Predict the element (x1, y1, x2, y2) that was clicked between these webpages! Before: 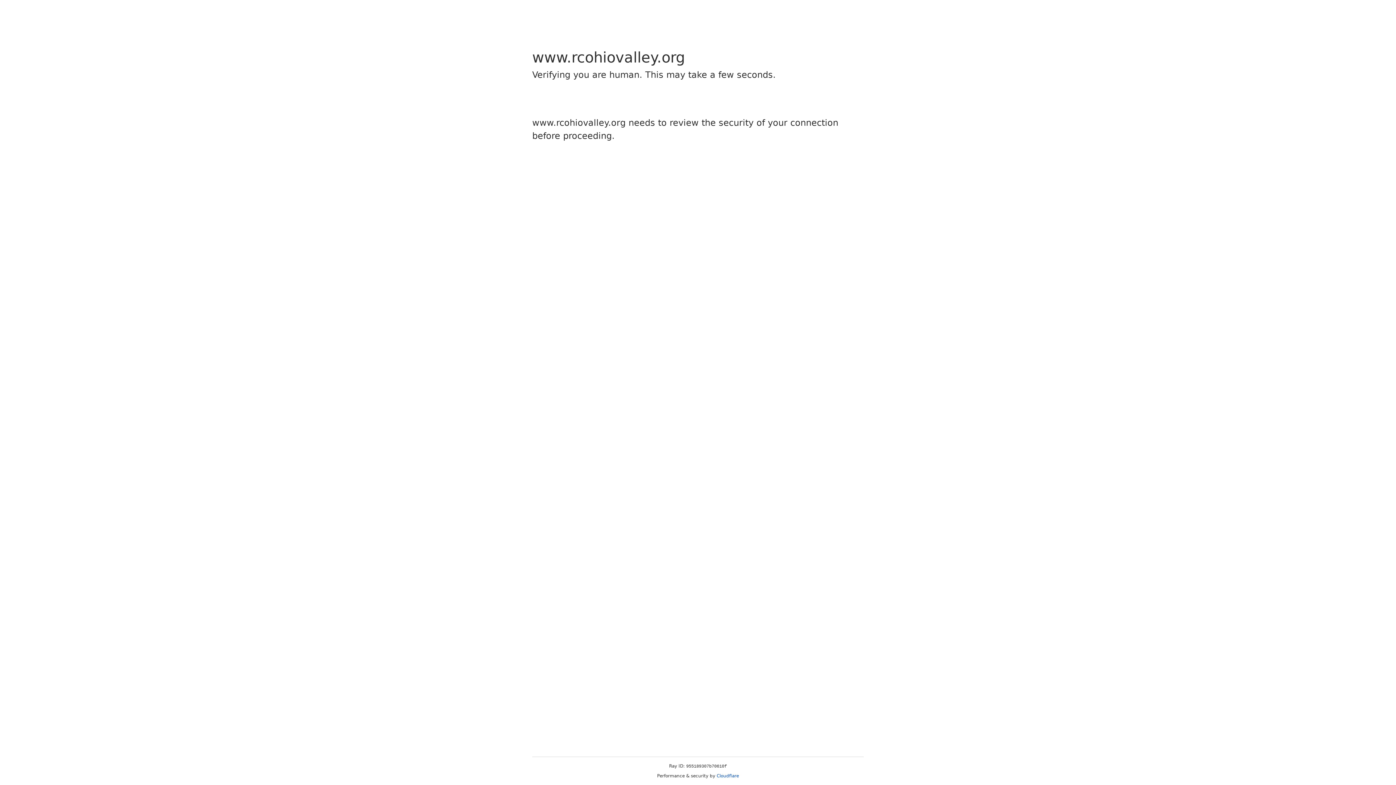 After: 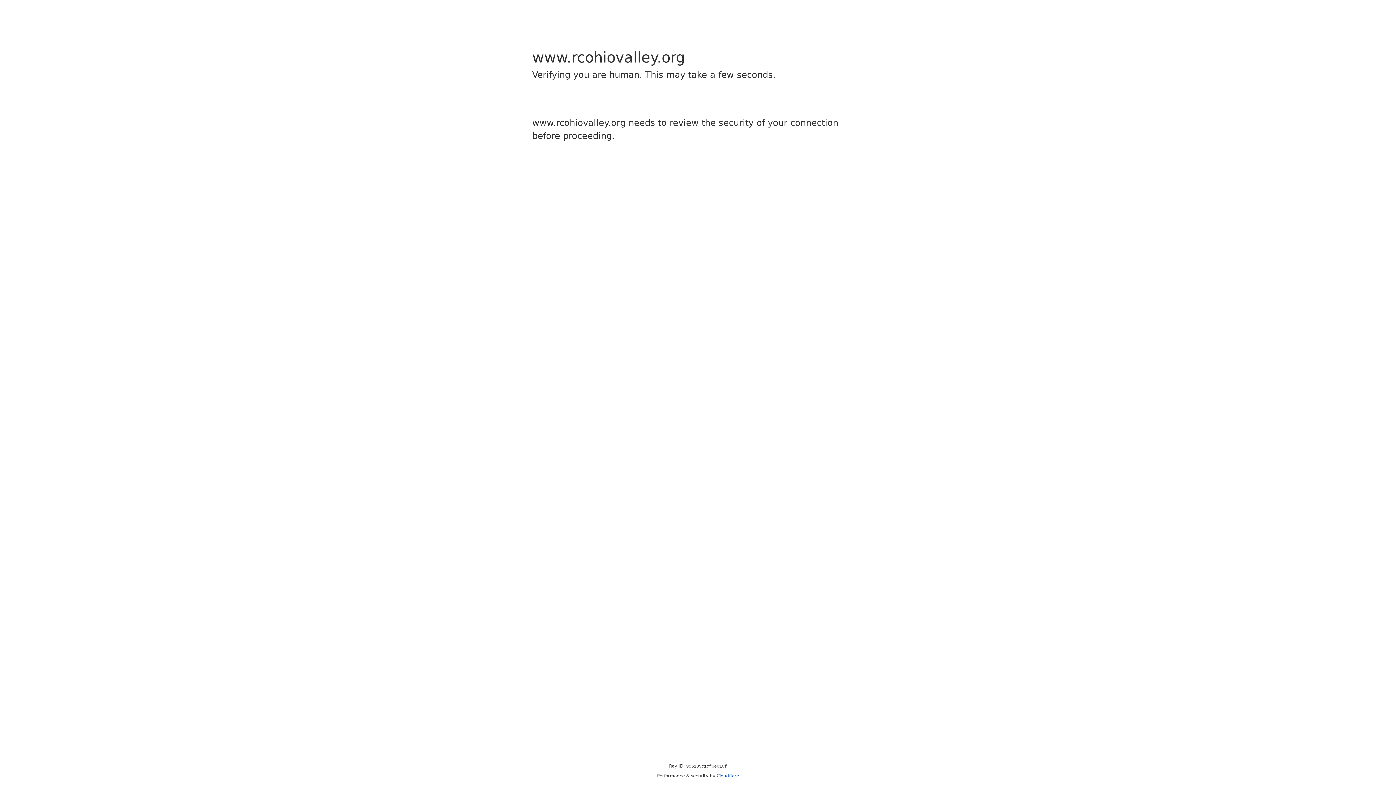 Action: bbox: (716, 773, 739, 778) label: Cloudflare